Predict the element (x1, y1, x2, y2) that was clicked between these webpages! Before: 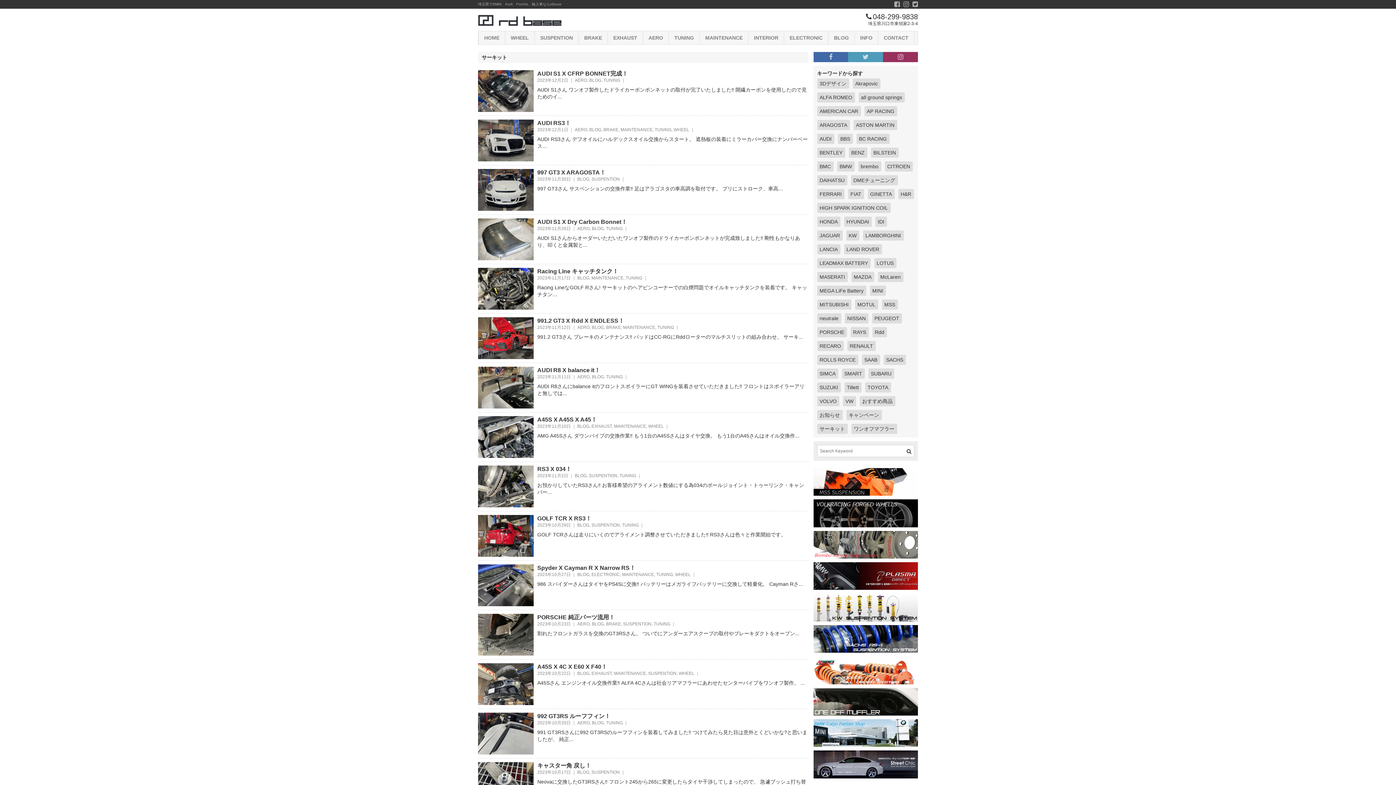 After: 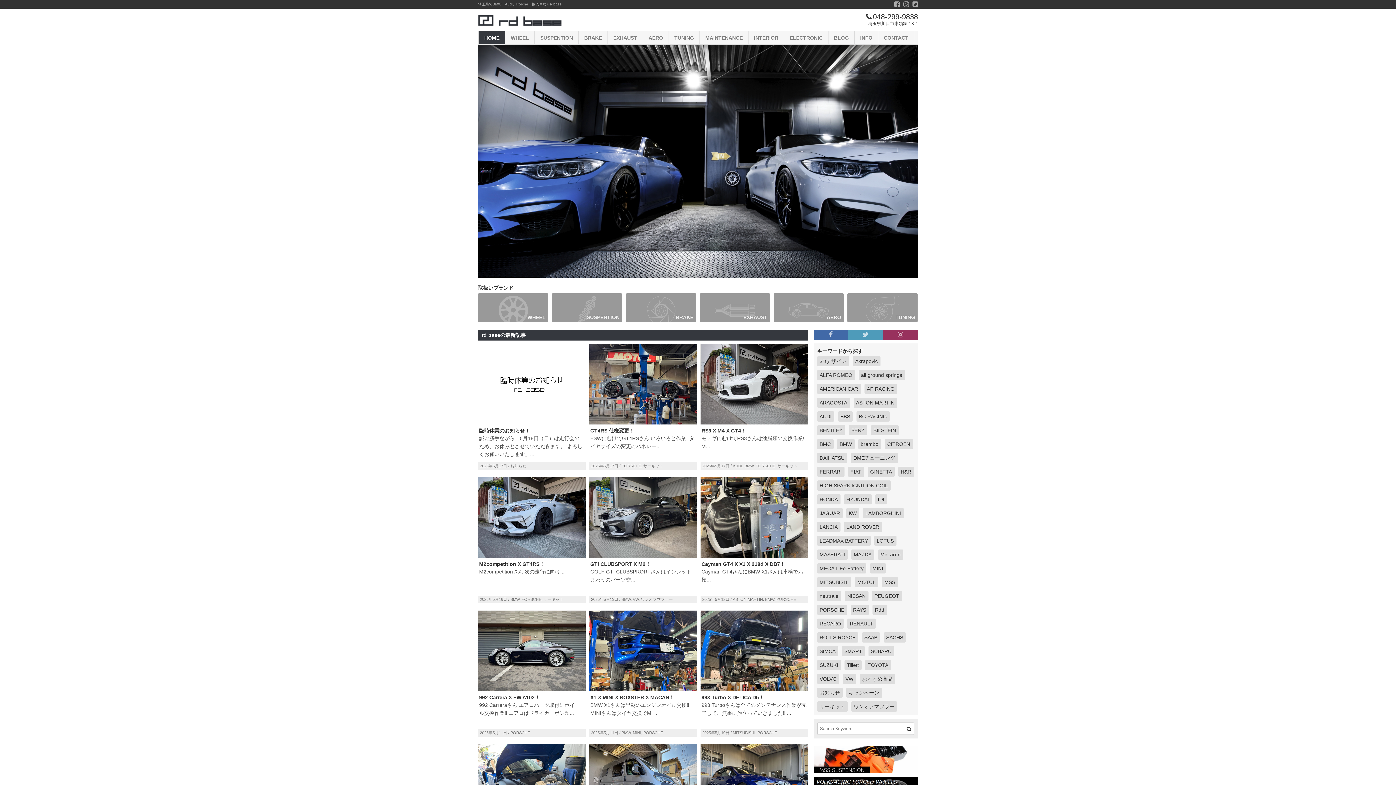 Action: label: HOME bbox: (478, 31, 505, 44)